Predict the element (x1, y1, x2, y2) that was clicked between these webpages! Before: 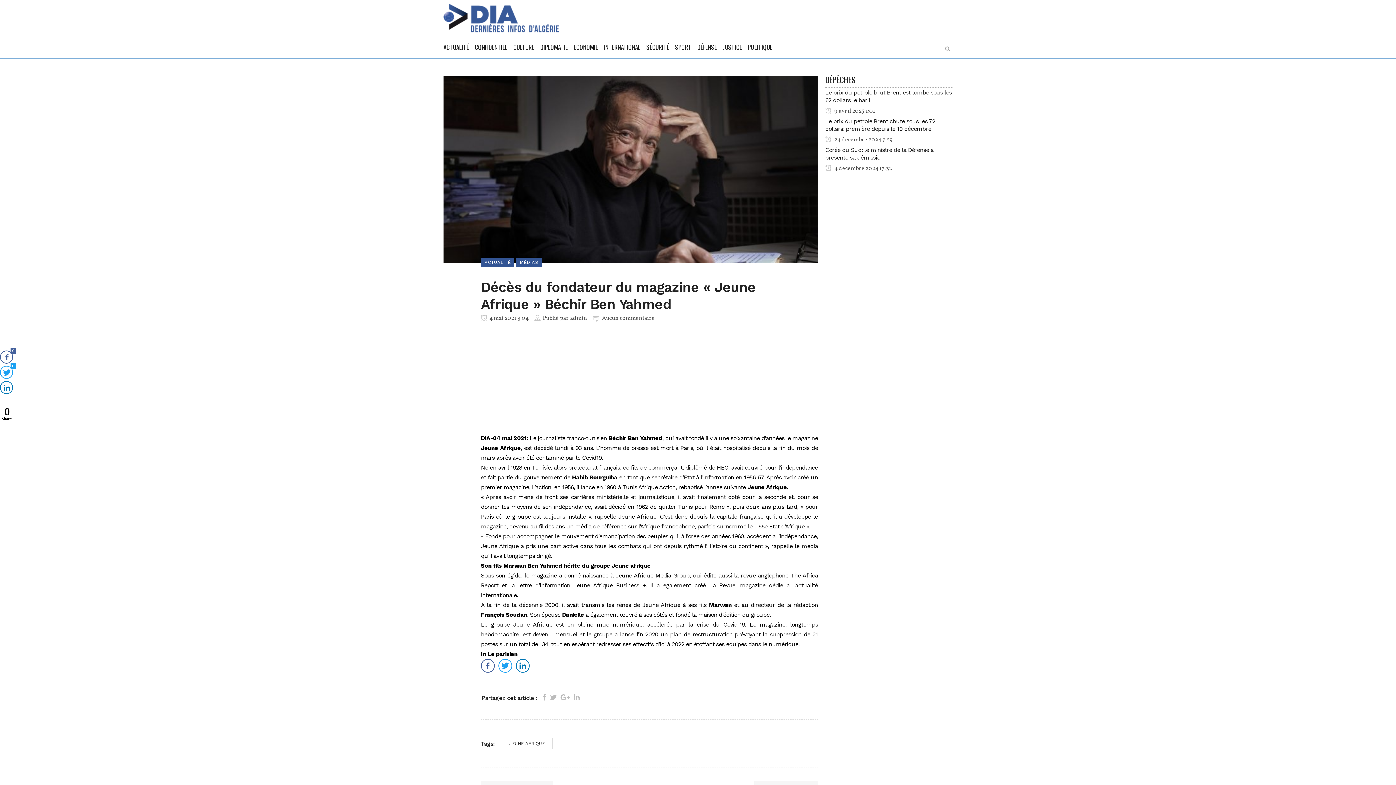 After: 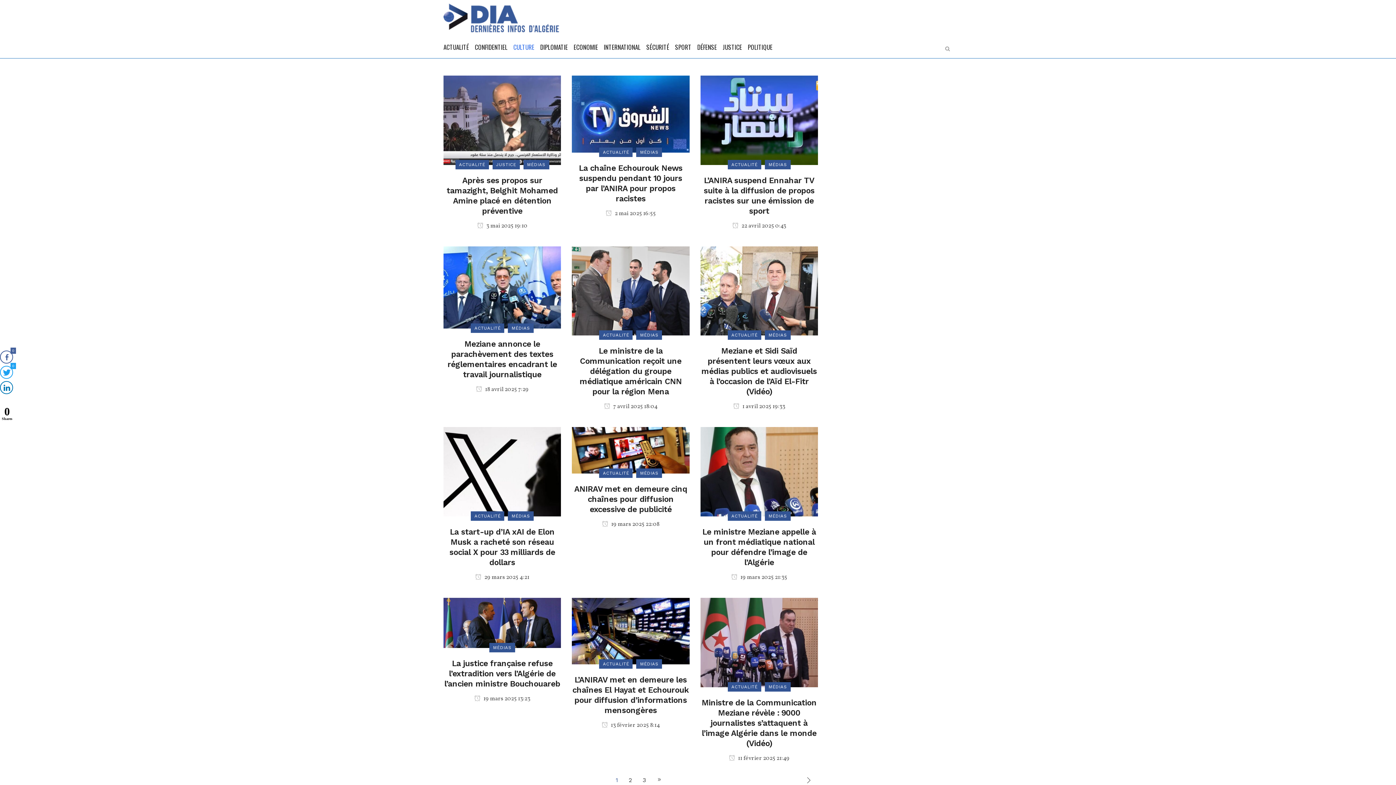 Action: bbox: (516, 257, 542, 267) label: MÉDIAS